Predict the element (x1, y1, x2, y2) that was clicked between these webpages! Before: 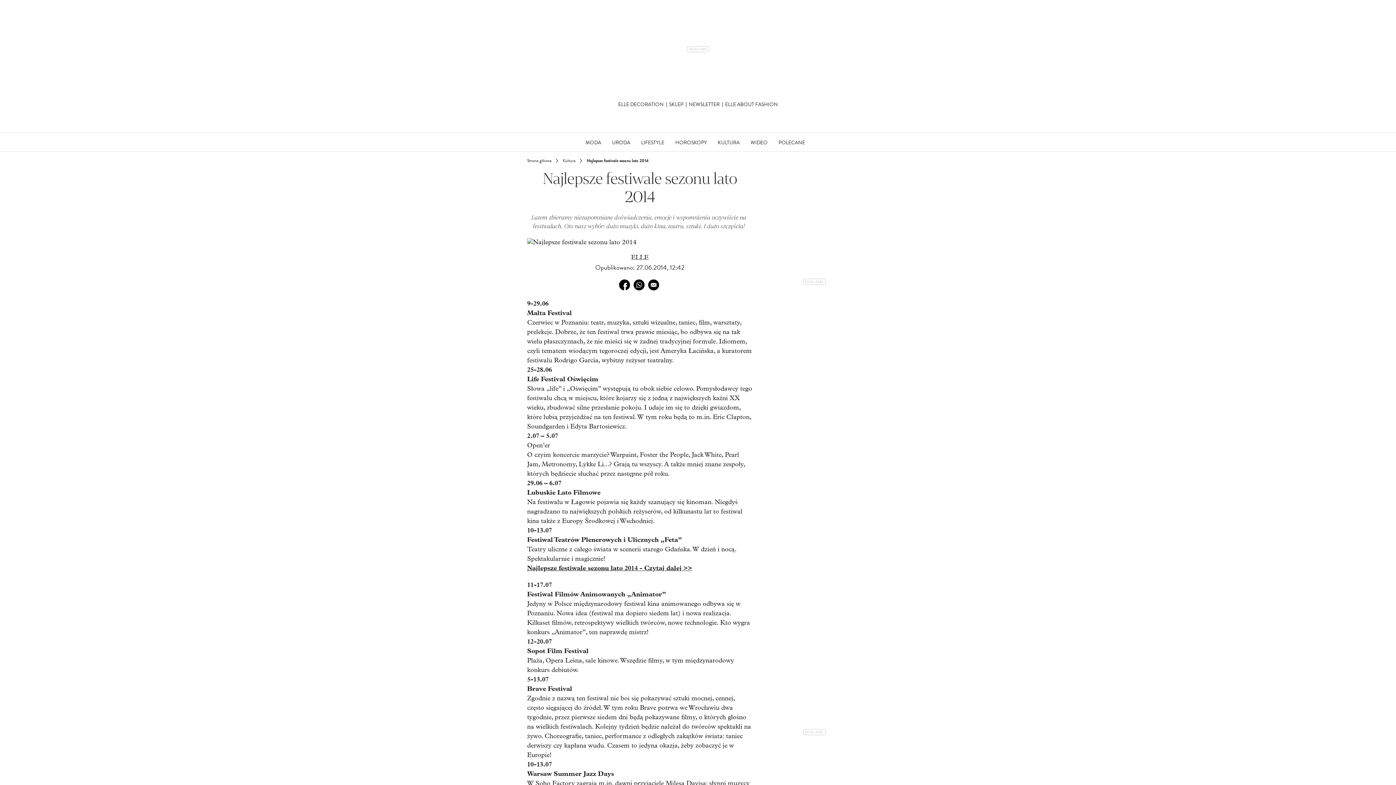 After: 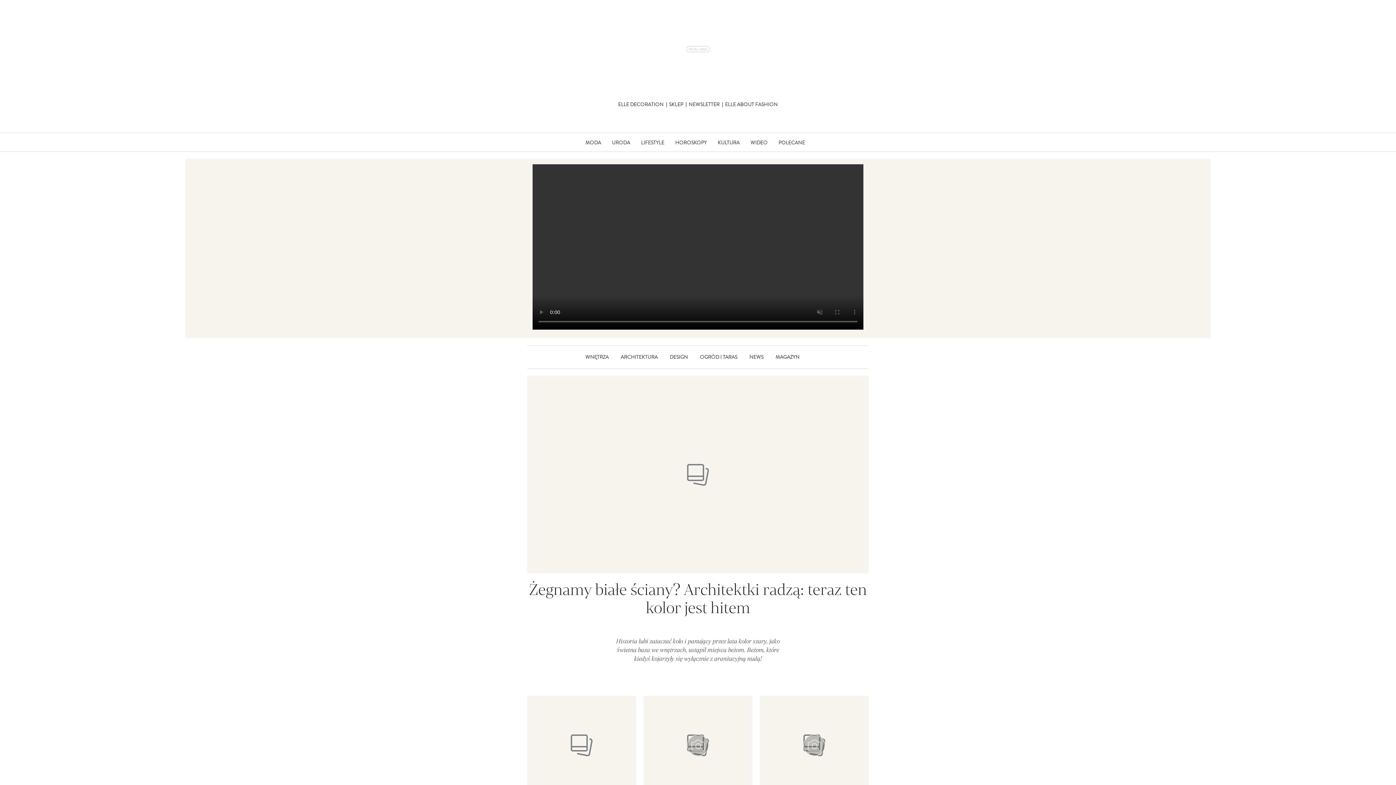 Action: bbox: (618, 100, 663, 108) label: ELLE DECORATION